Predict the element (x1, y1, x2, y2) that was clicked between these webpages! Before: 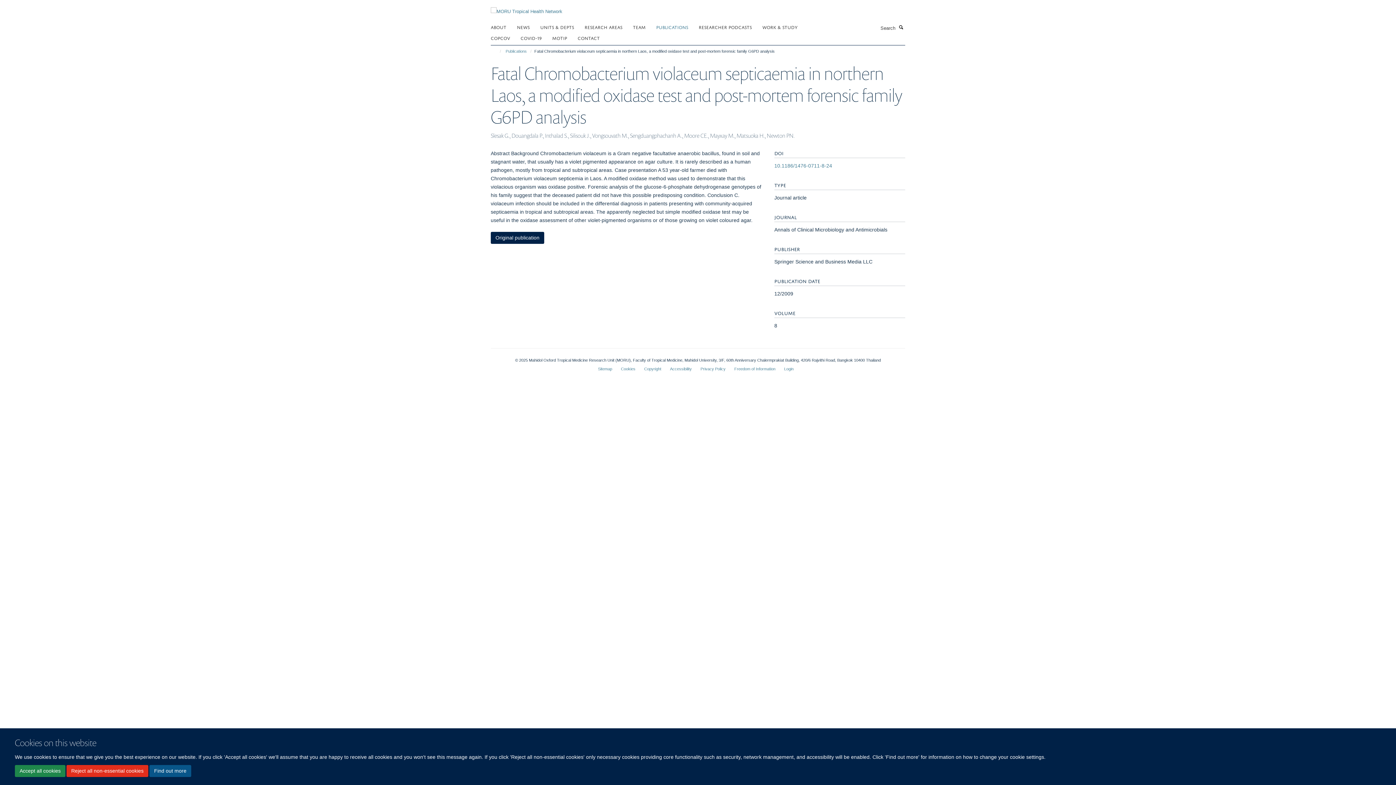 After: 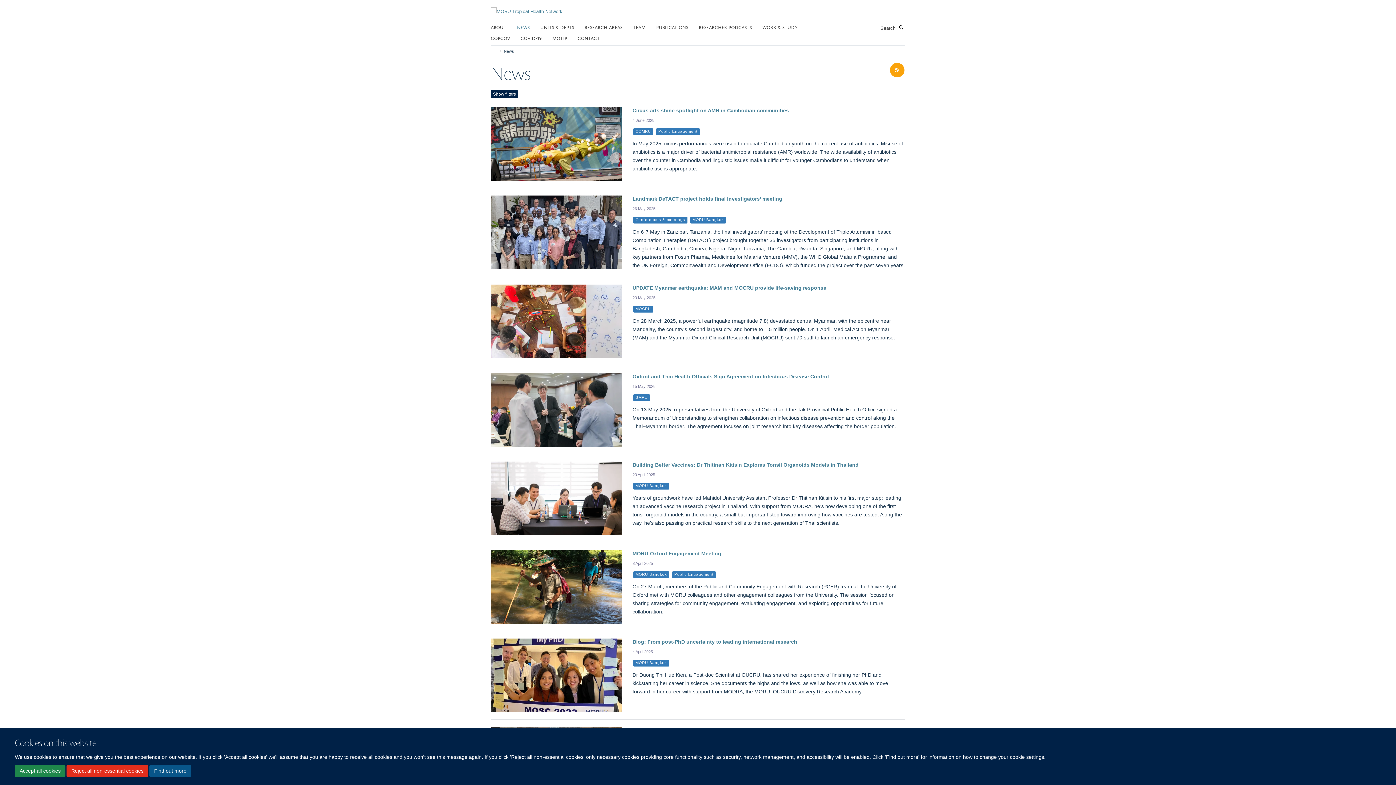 Action: label: NEWS bbox: (517, 21, 538, 32)